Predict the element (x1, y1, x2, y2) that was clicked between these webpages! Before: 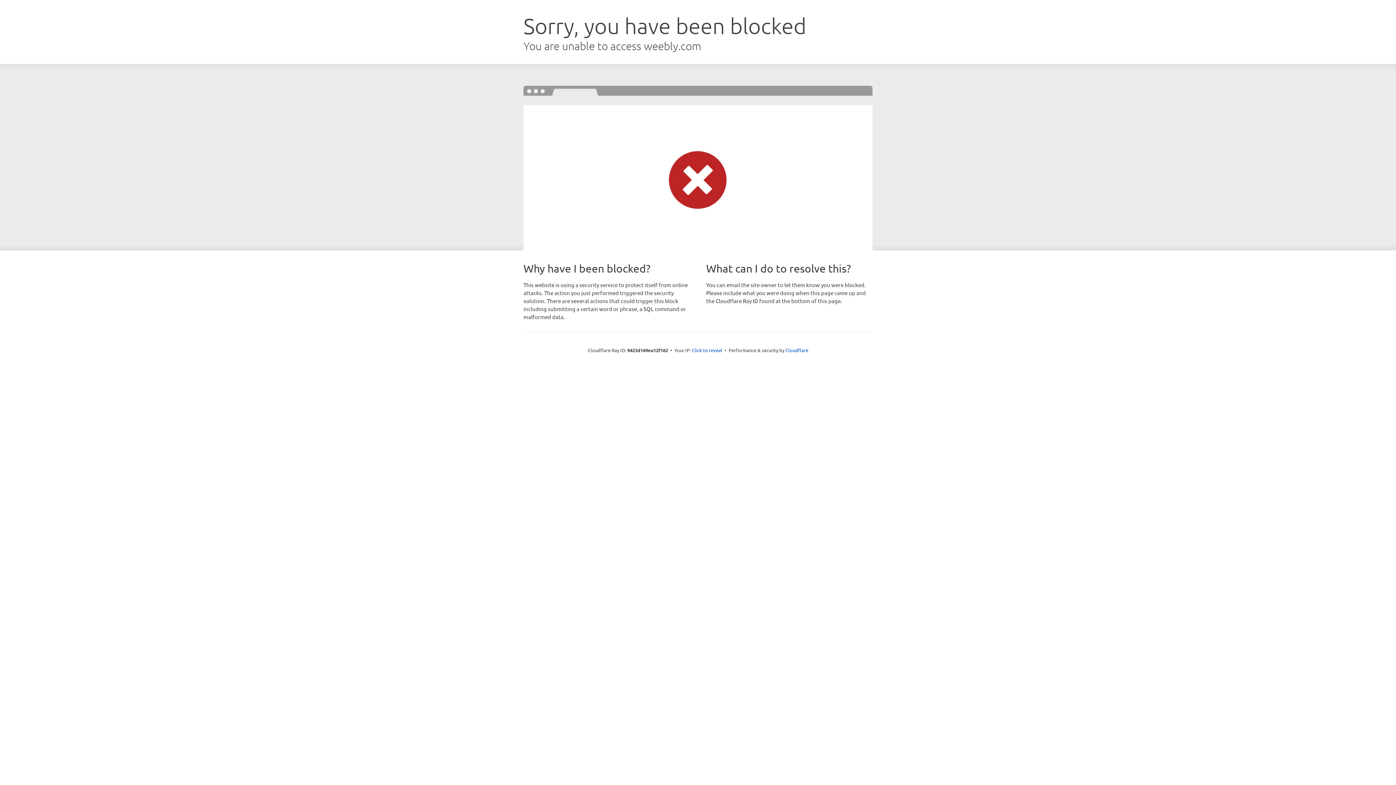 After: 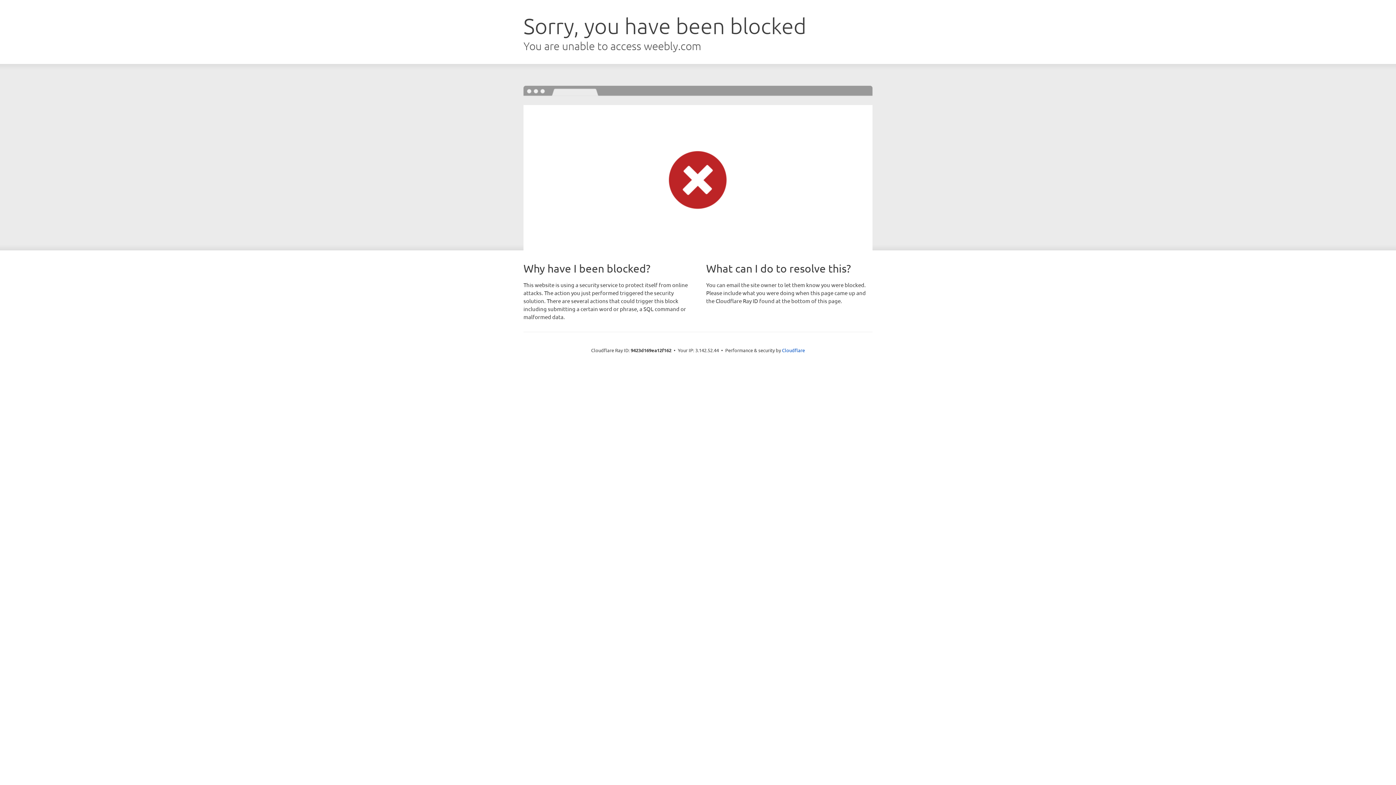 Action: bbox: (692, 346, 722, 353) label: Click to reveal